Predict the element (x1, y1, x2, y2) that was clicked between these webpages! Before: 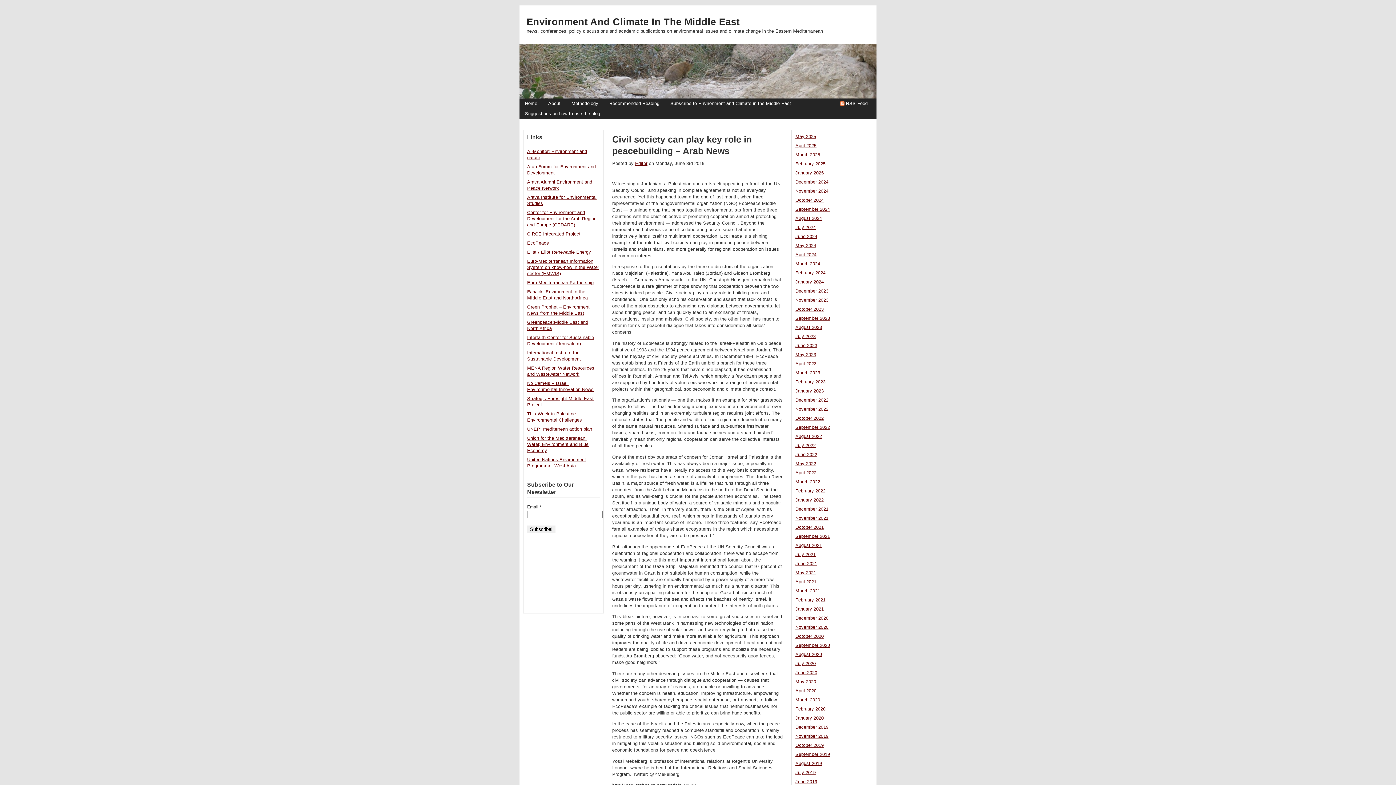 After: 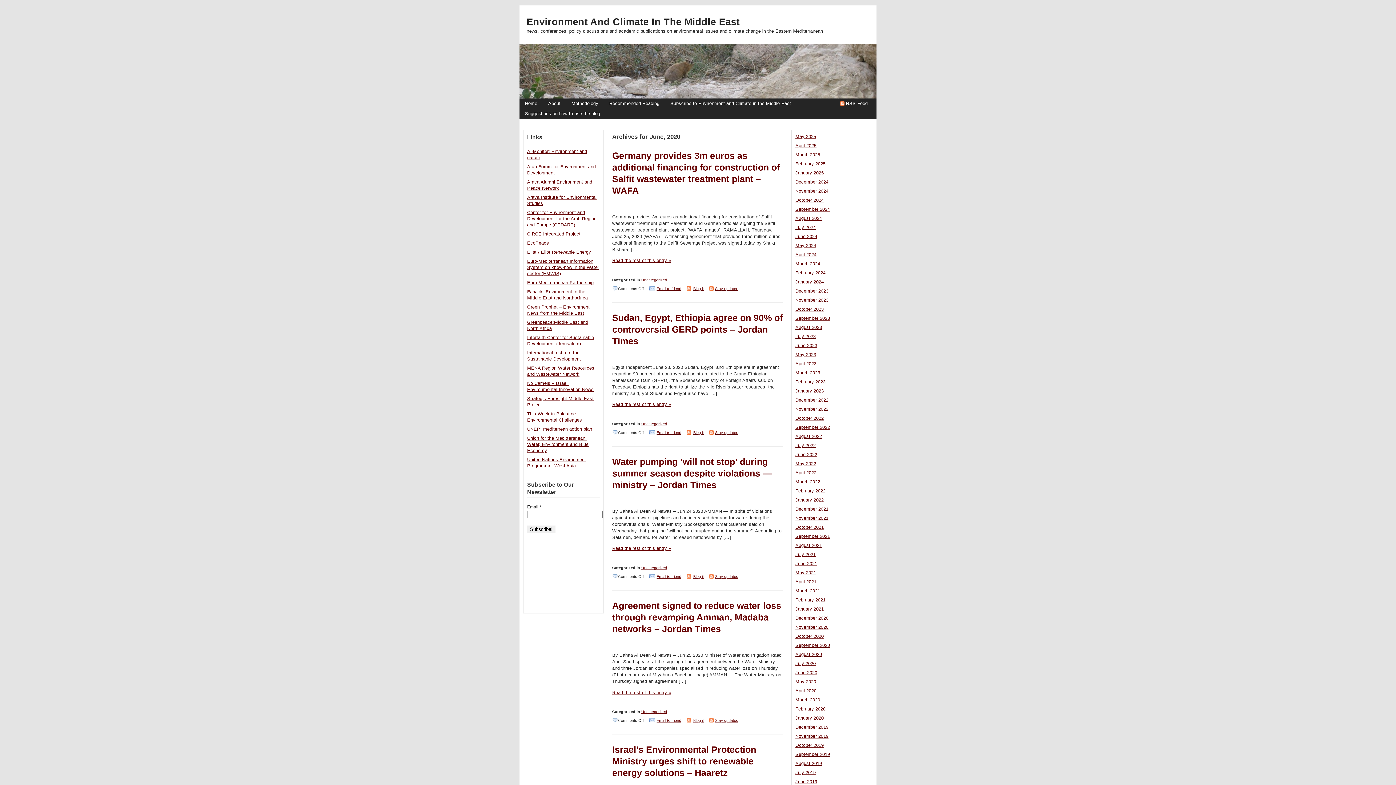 Action: label: June 2020 bbox: (795, 670, 817, 675)